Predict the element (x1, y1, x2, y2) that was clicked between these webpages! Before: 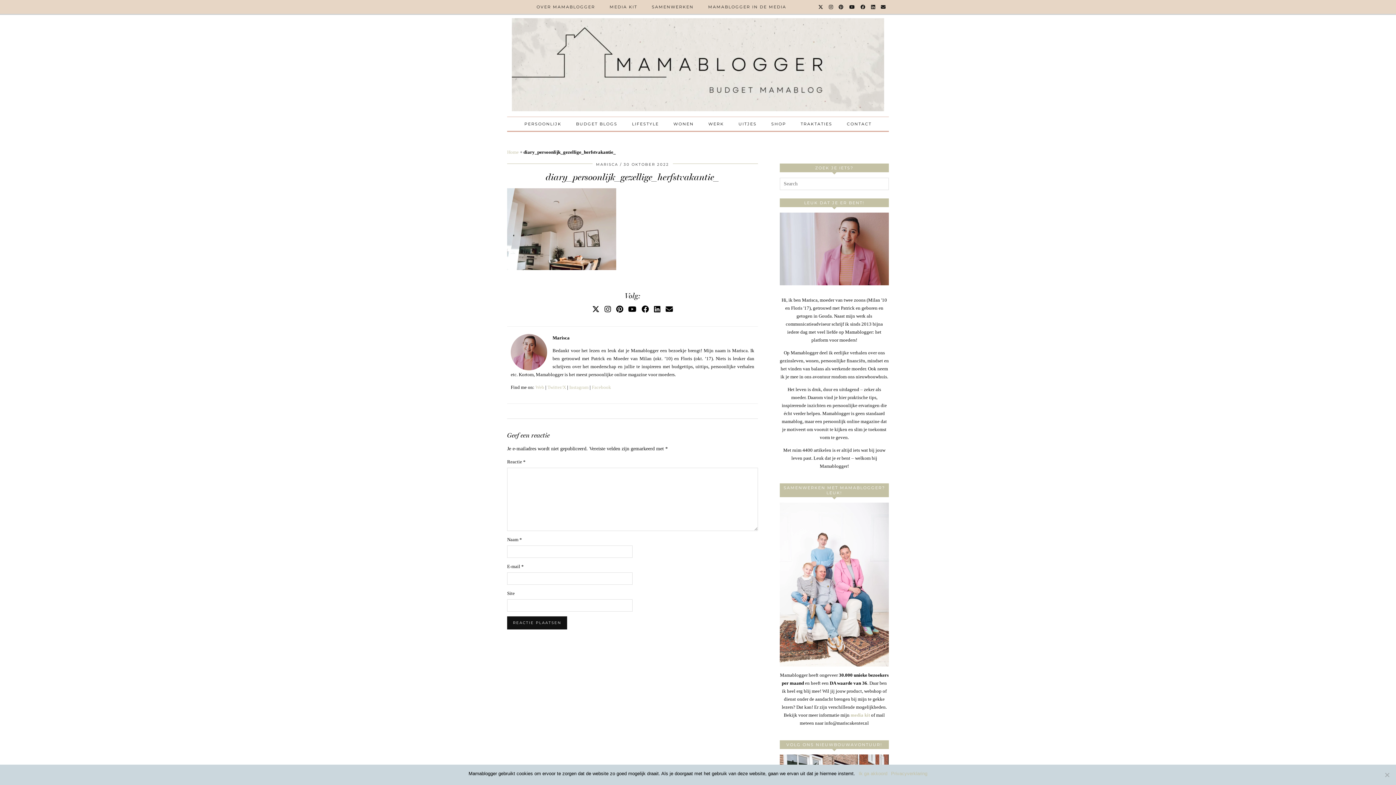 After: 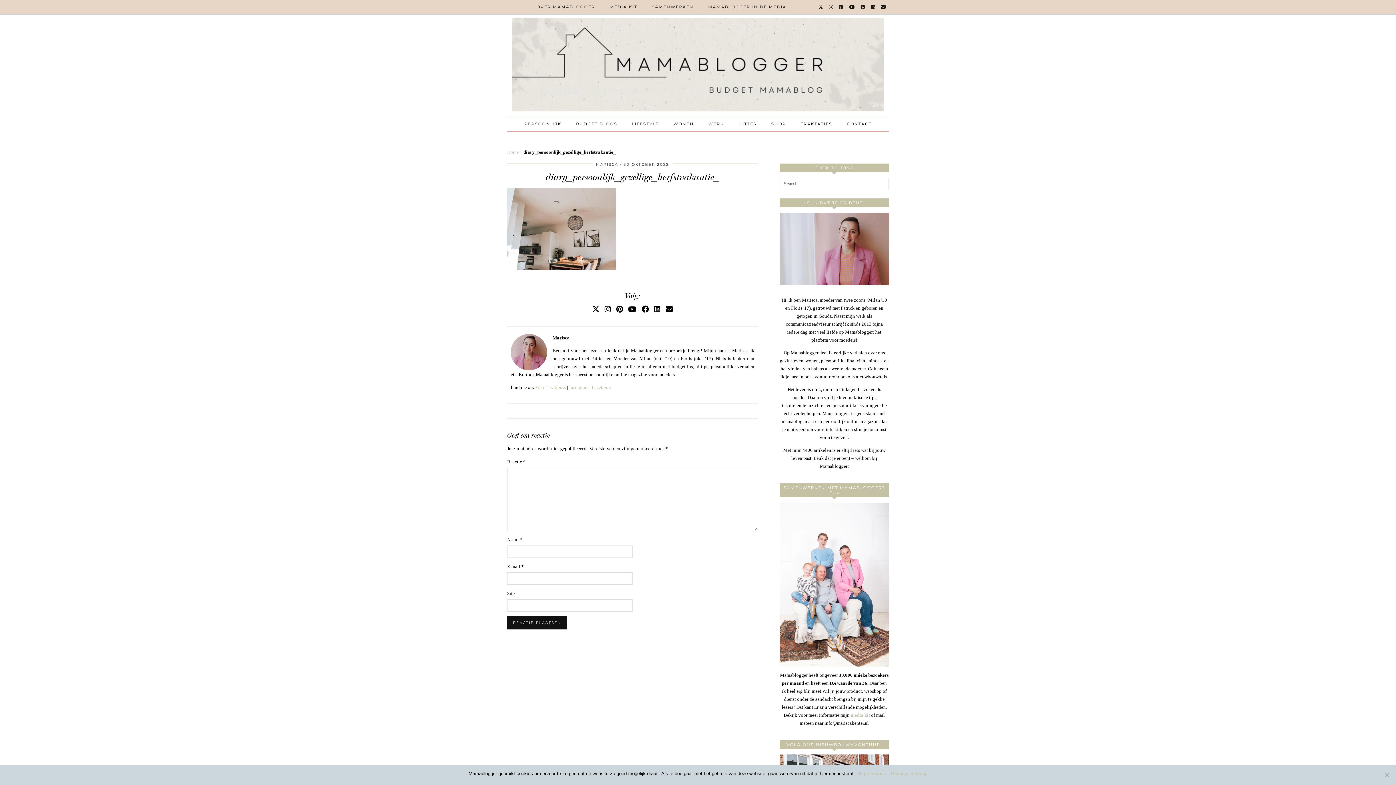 Action: label: Email bbox: (881, 0, 886, 13)